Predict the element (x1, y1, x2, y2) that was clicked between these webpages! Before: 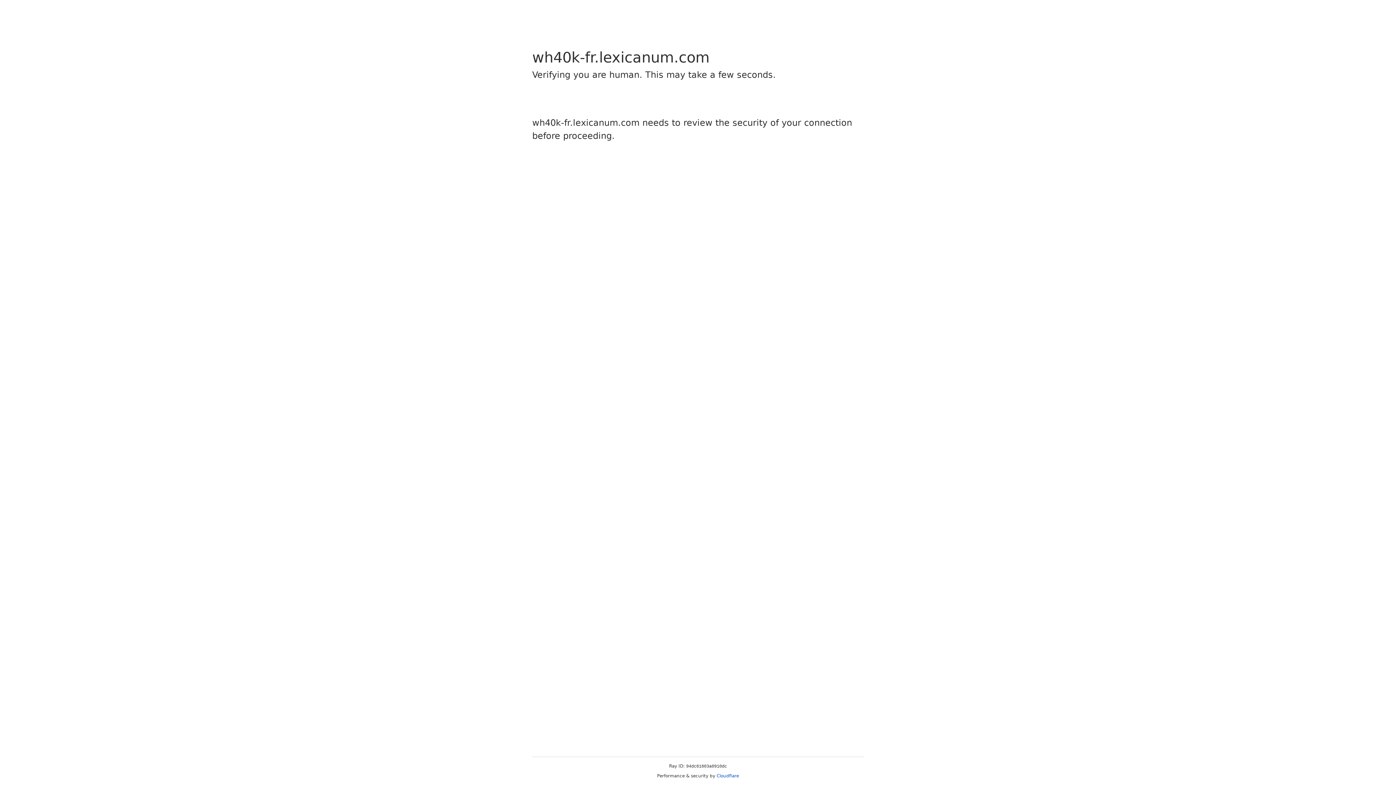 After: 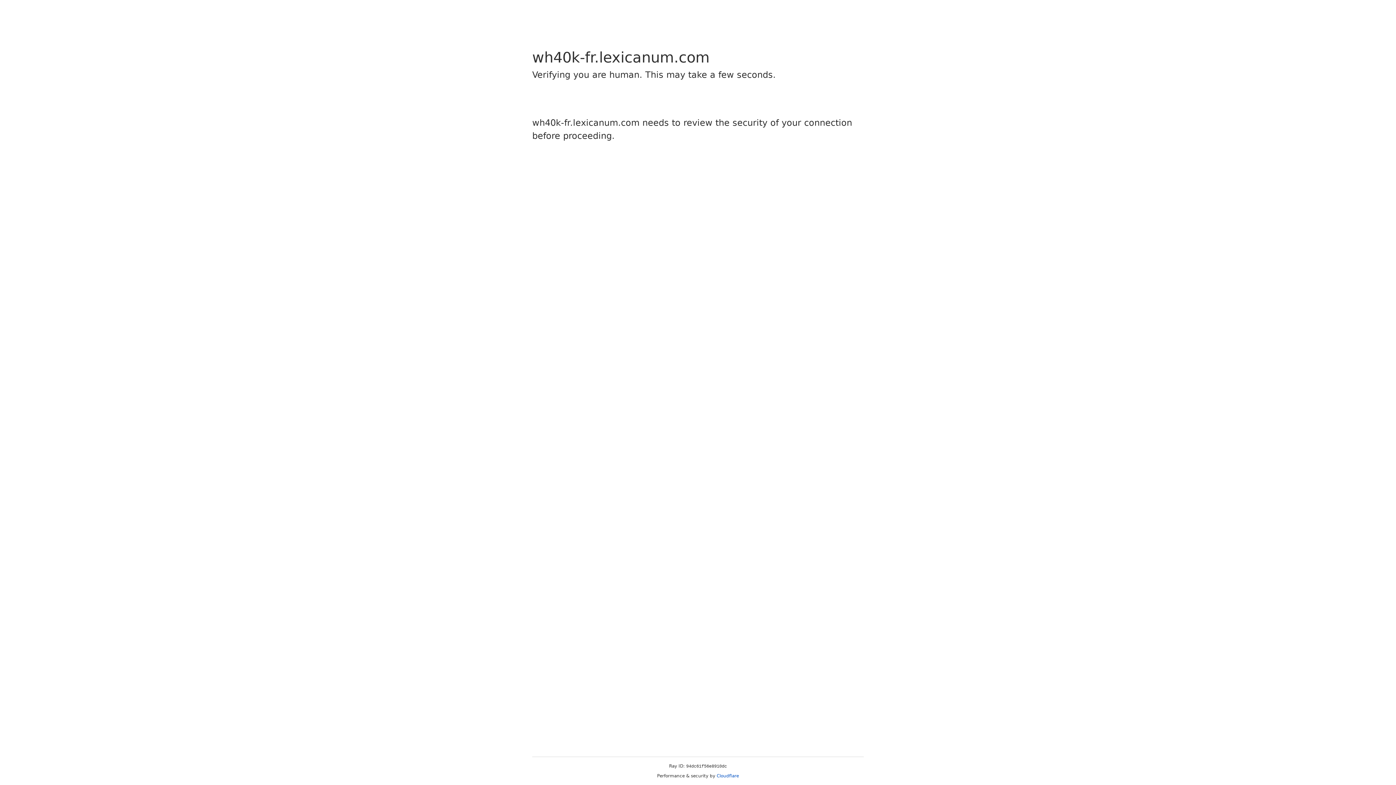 Action: label: Cloudflare bbox: (716, 773, 739, 778)